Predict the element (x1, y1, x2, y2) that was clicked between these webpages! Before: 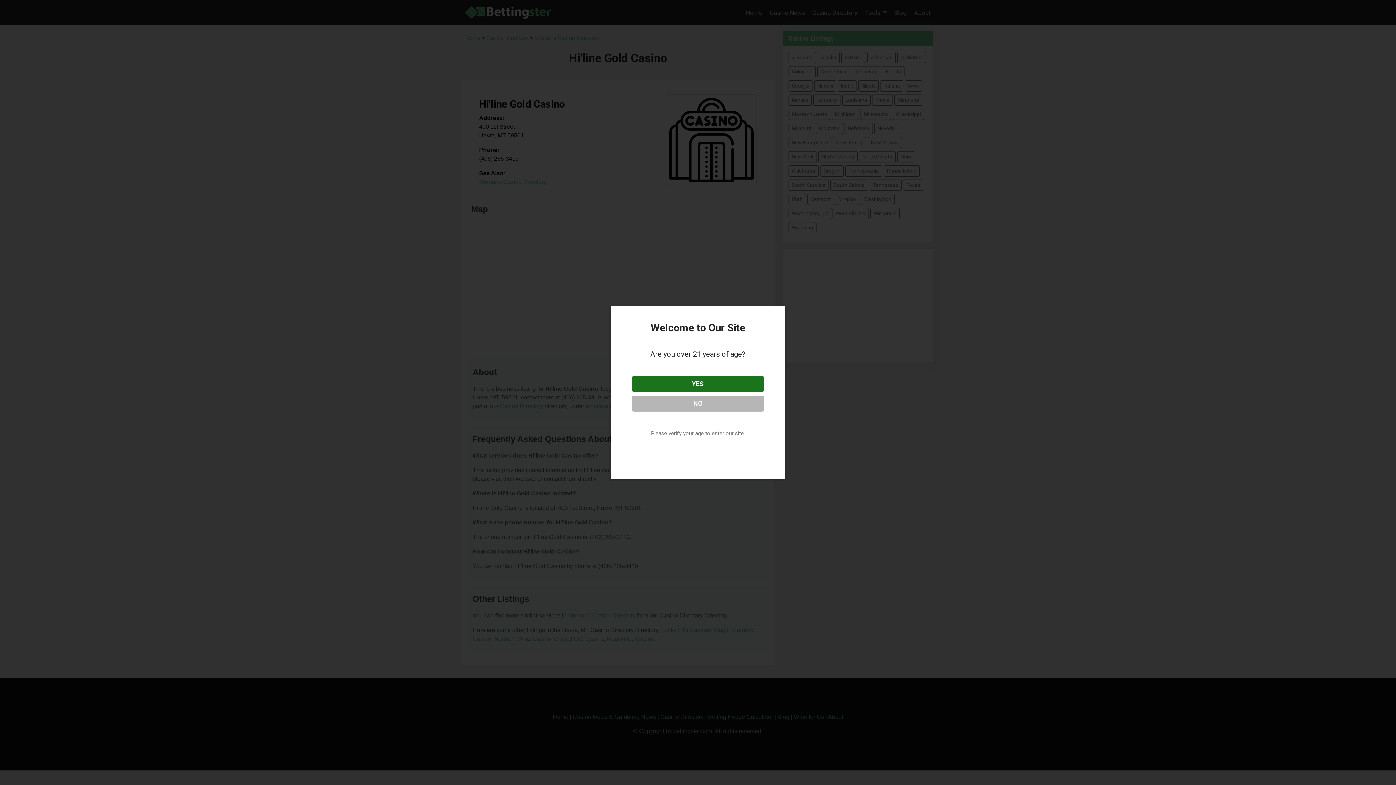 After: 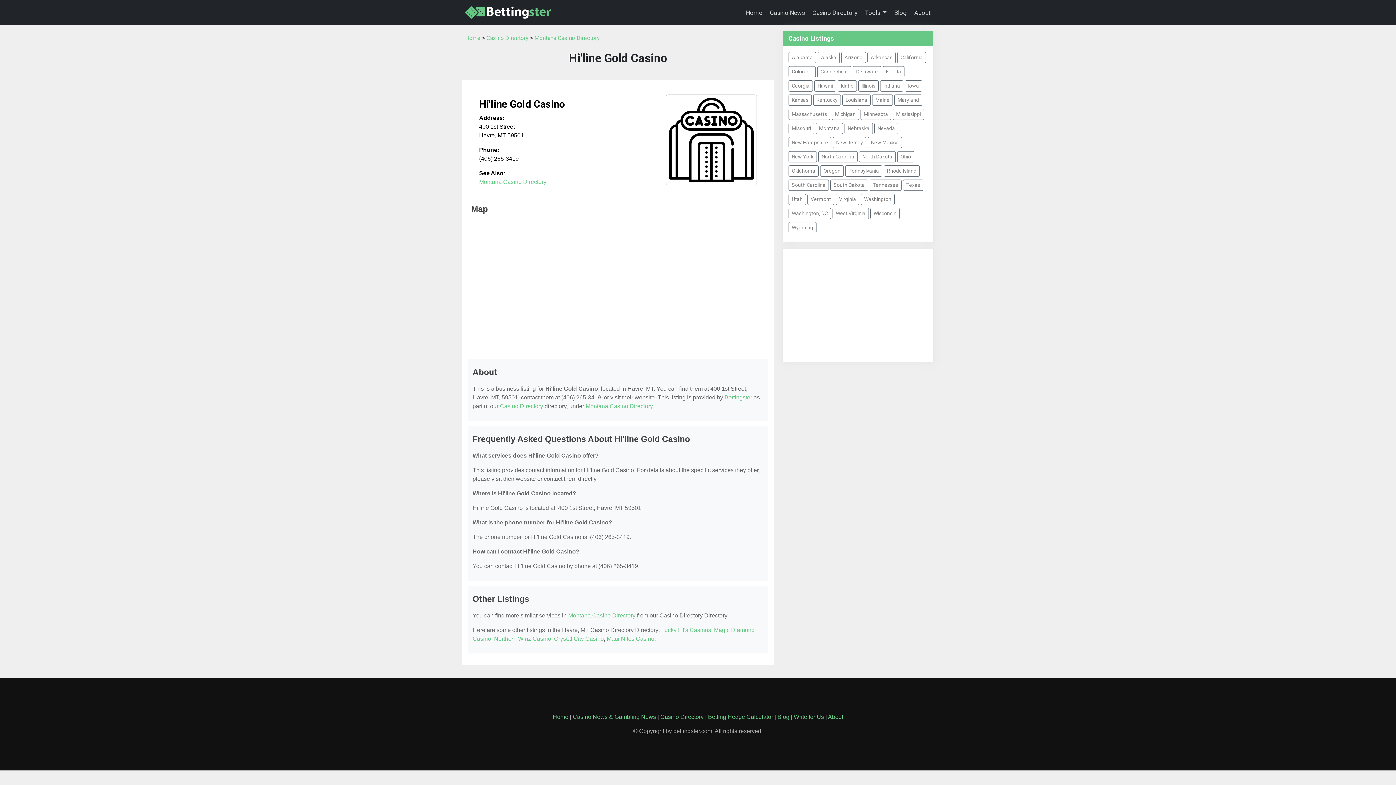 Action: label: YES bbox: (632, 376, 764, 392)